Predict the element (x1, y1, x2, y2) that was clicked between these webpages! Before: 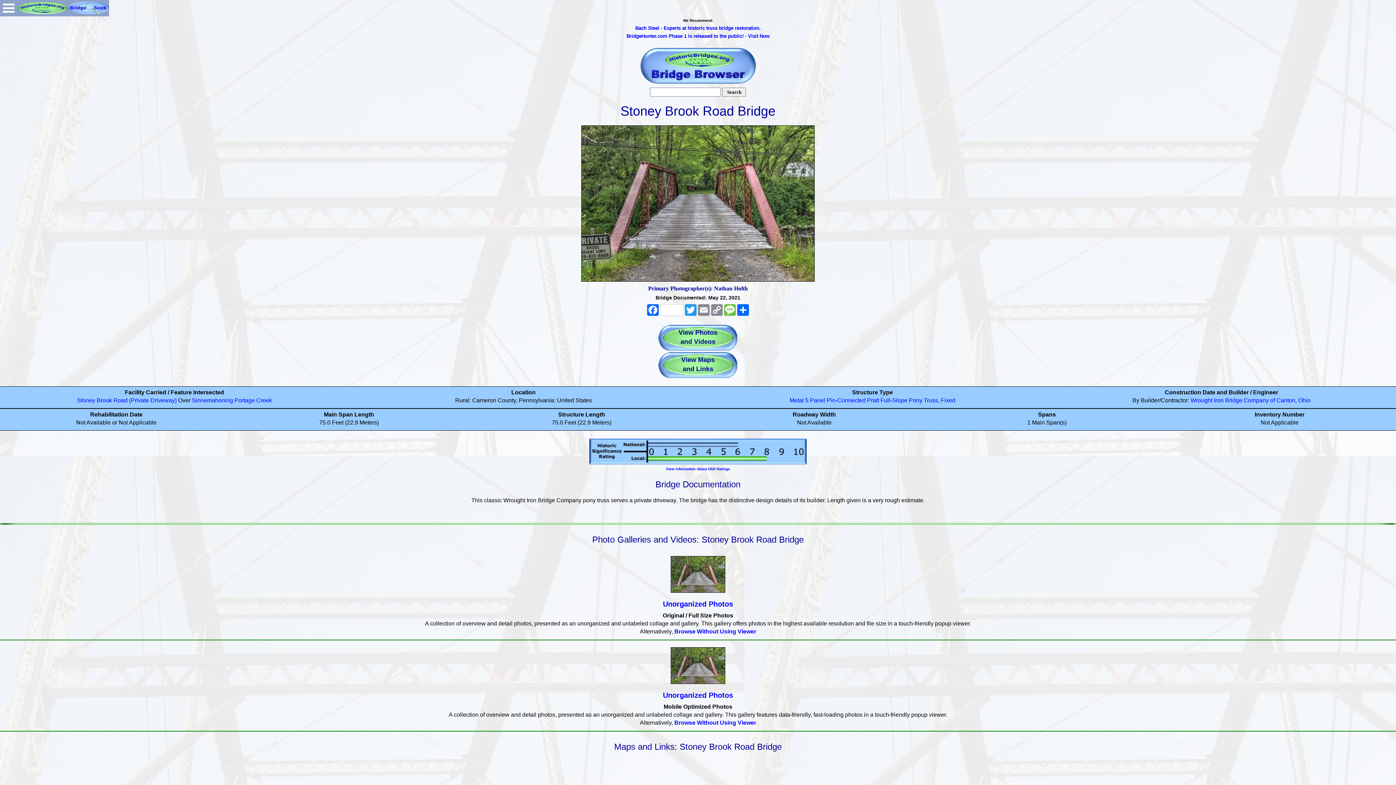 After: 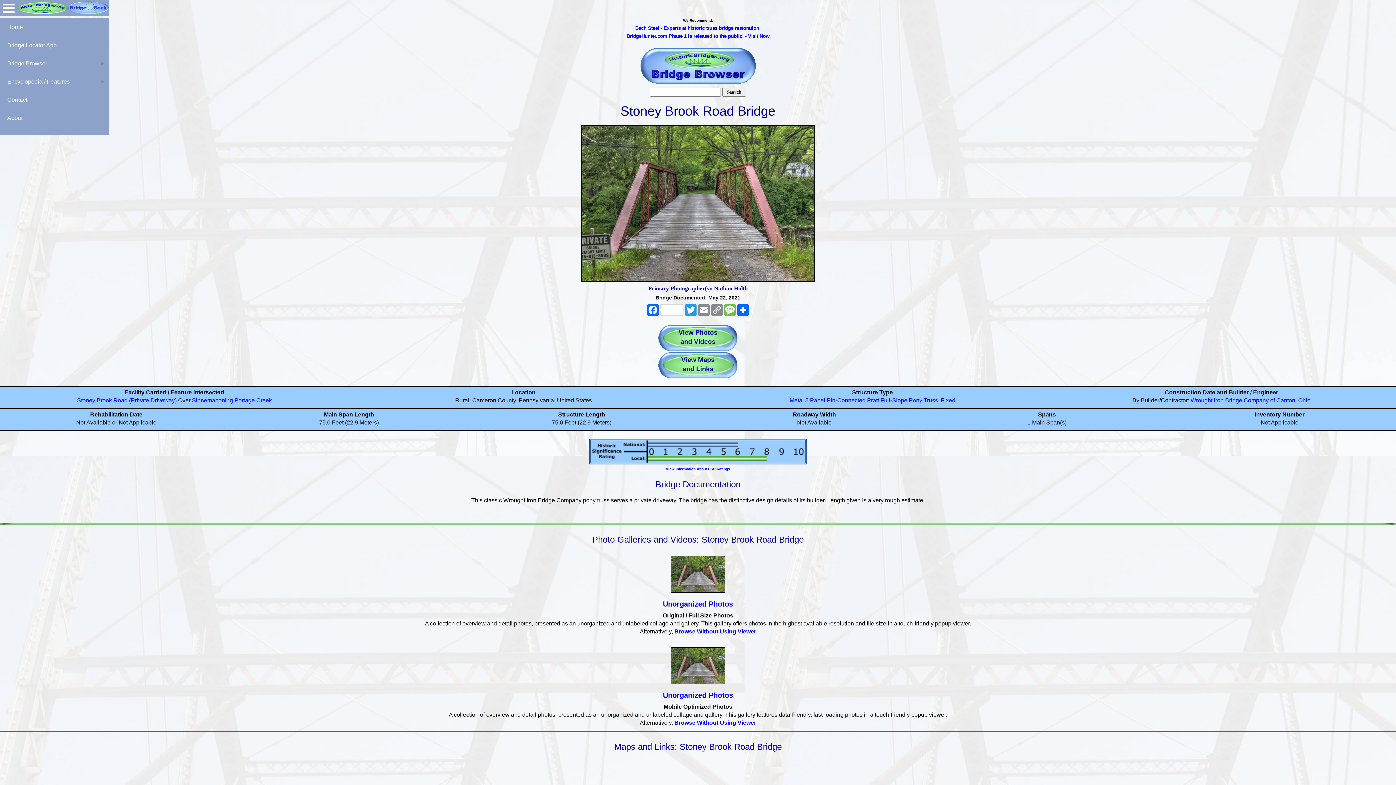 Action: bbox: (0, 0, 17, 16) label: Open Menu